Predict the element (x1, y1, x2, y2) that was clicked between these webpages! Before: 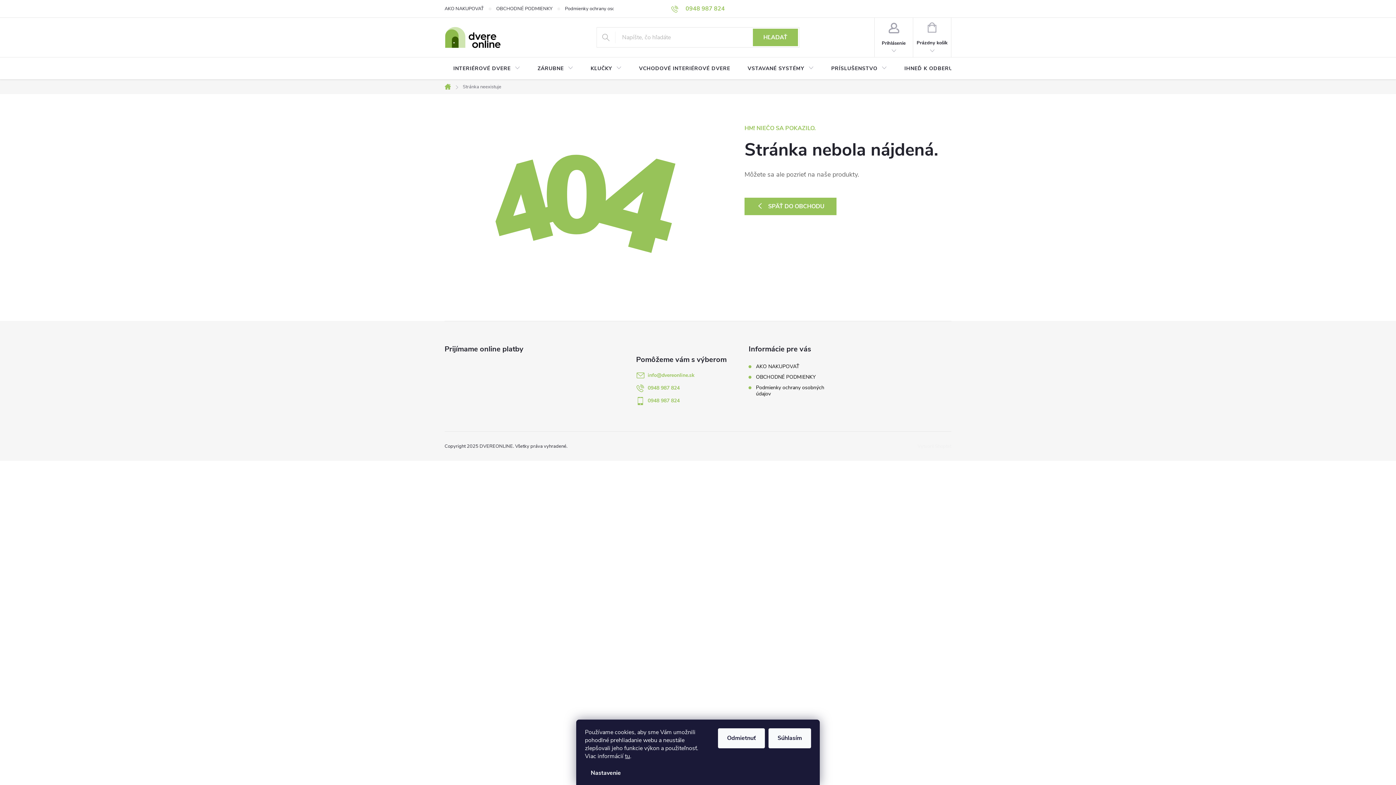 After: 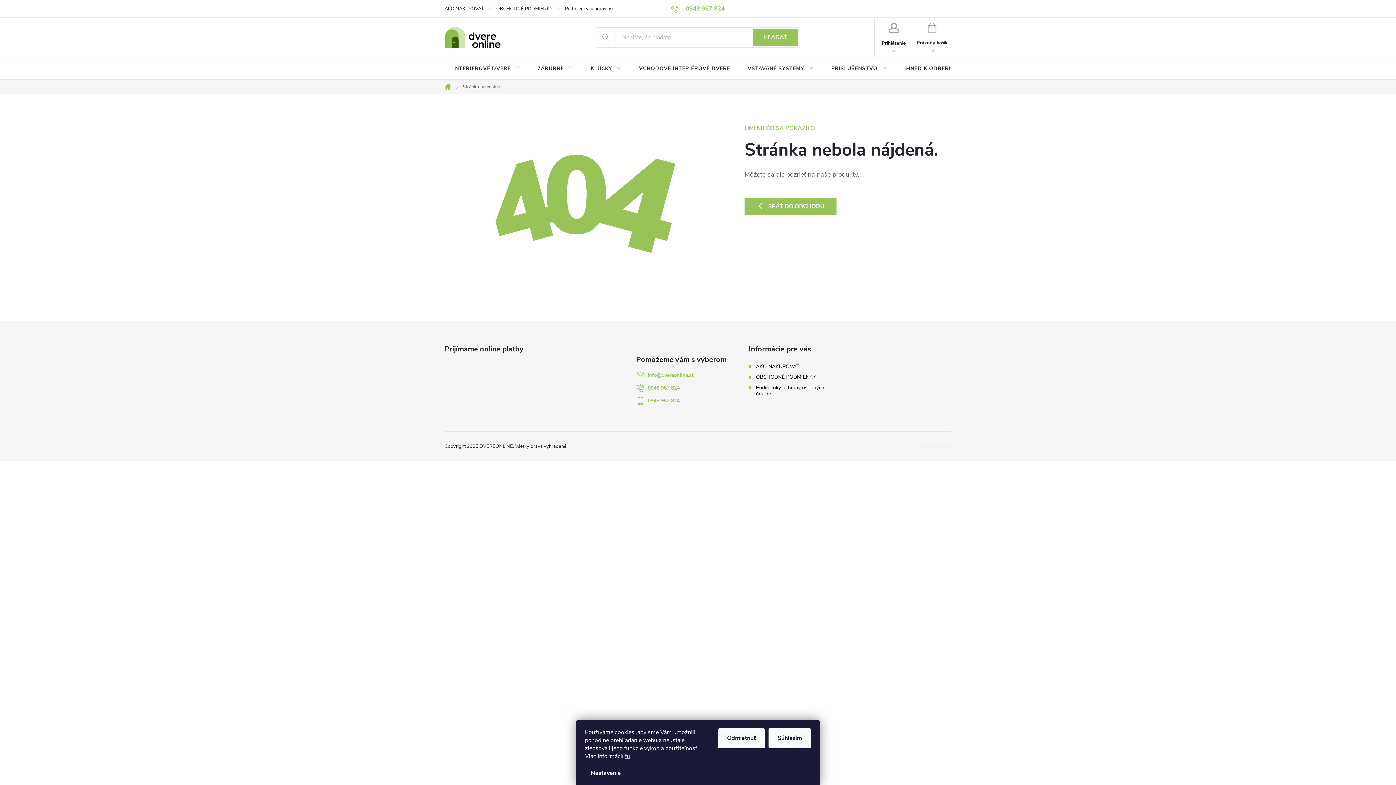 Action: label: Zavolať na 0948987824 bbox: (671, 4, 725, 12)